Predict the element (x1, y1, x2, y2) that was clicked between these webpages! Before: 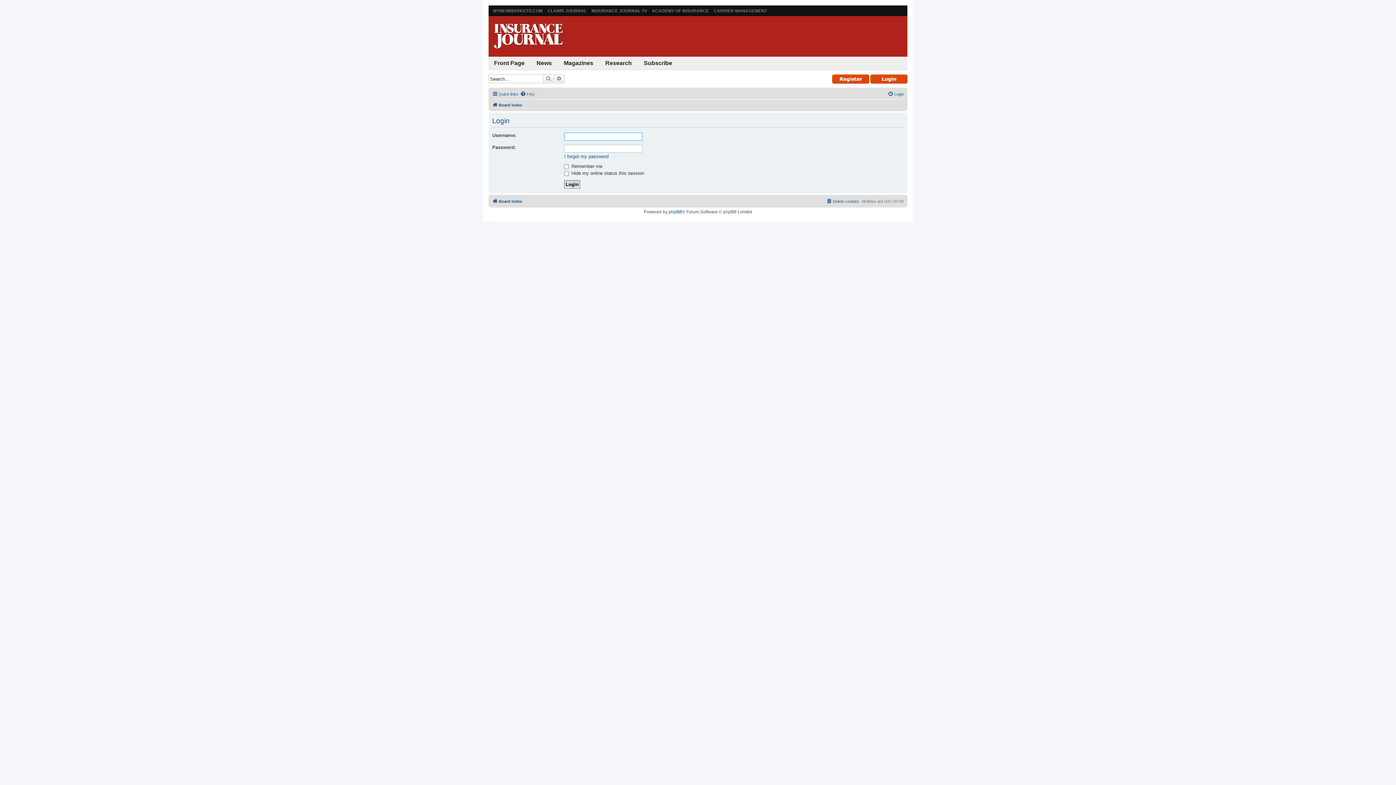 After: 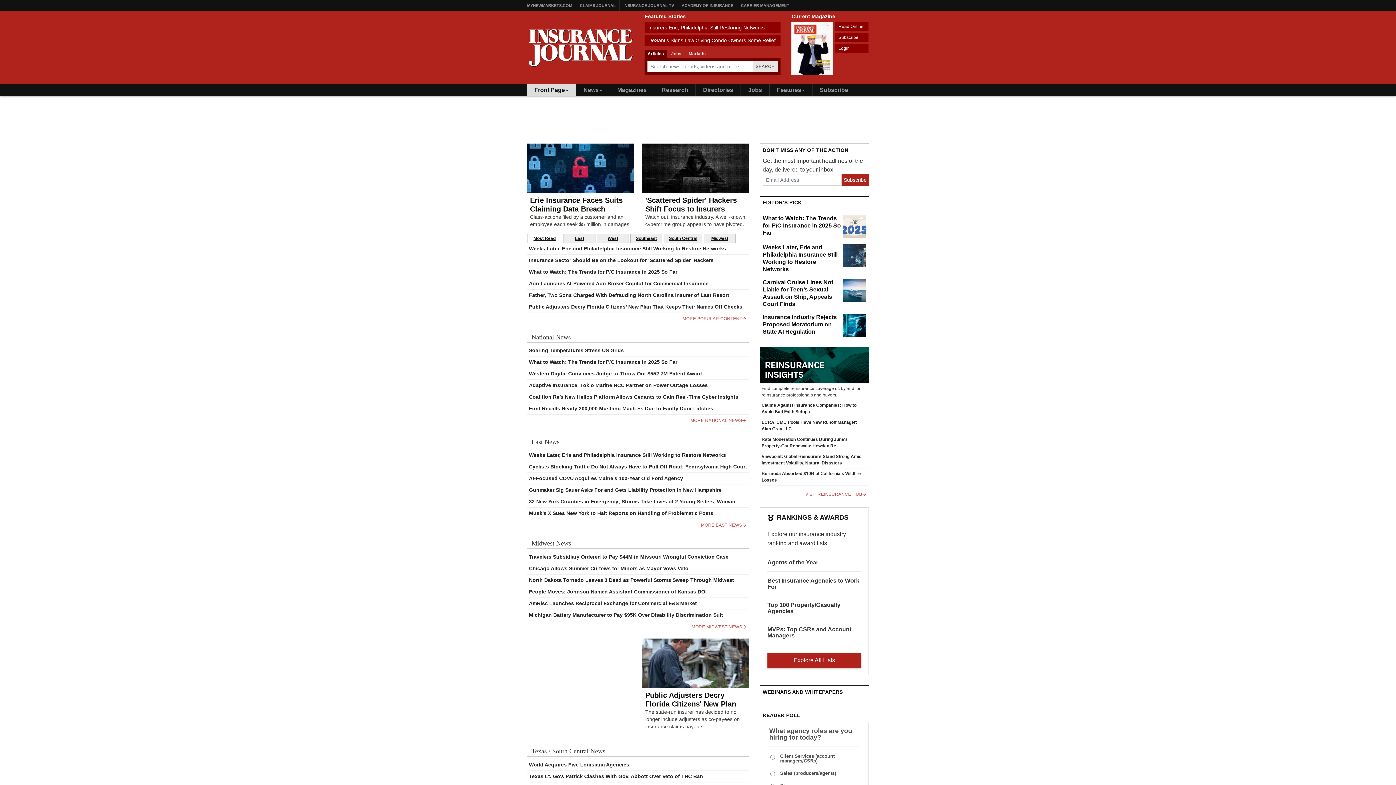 Action: bbox: (488, 20, 568, 51)